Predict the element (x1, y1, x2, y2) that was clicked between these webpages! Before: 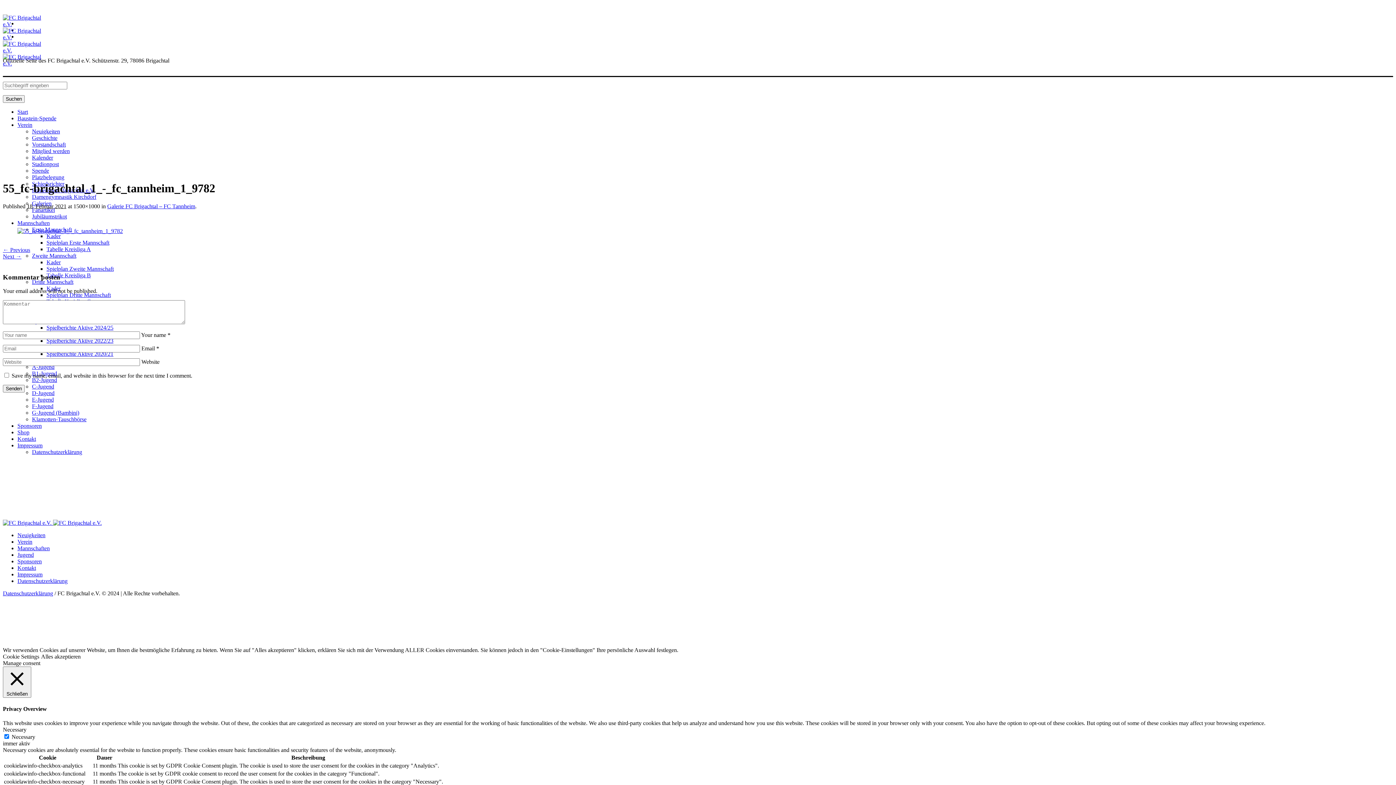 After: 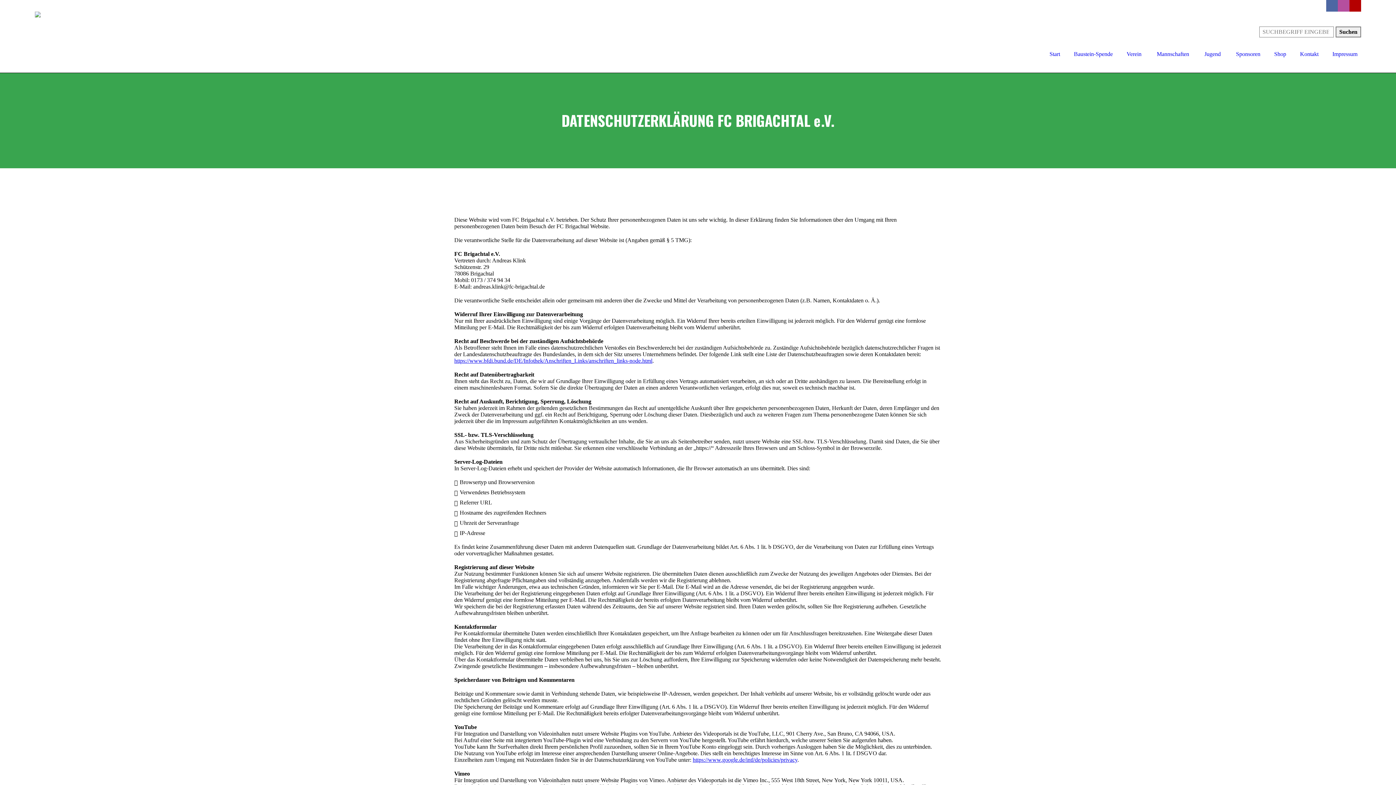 Action: bbox: (2, 590, 53, 596) label: Datenschutzerklärung